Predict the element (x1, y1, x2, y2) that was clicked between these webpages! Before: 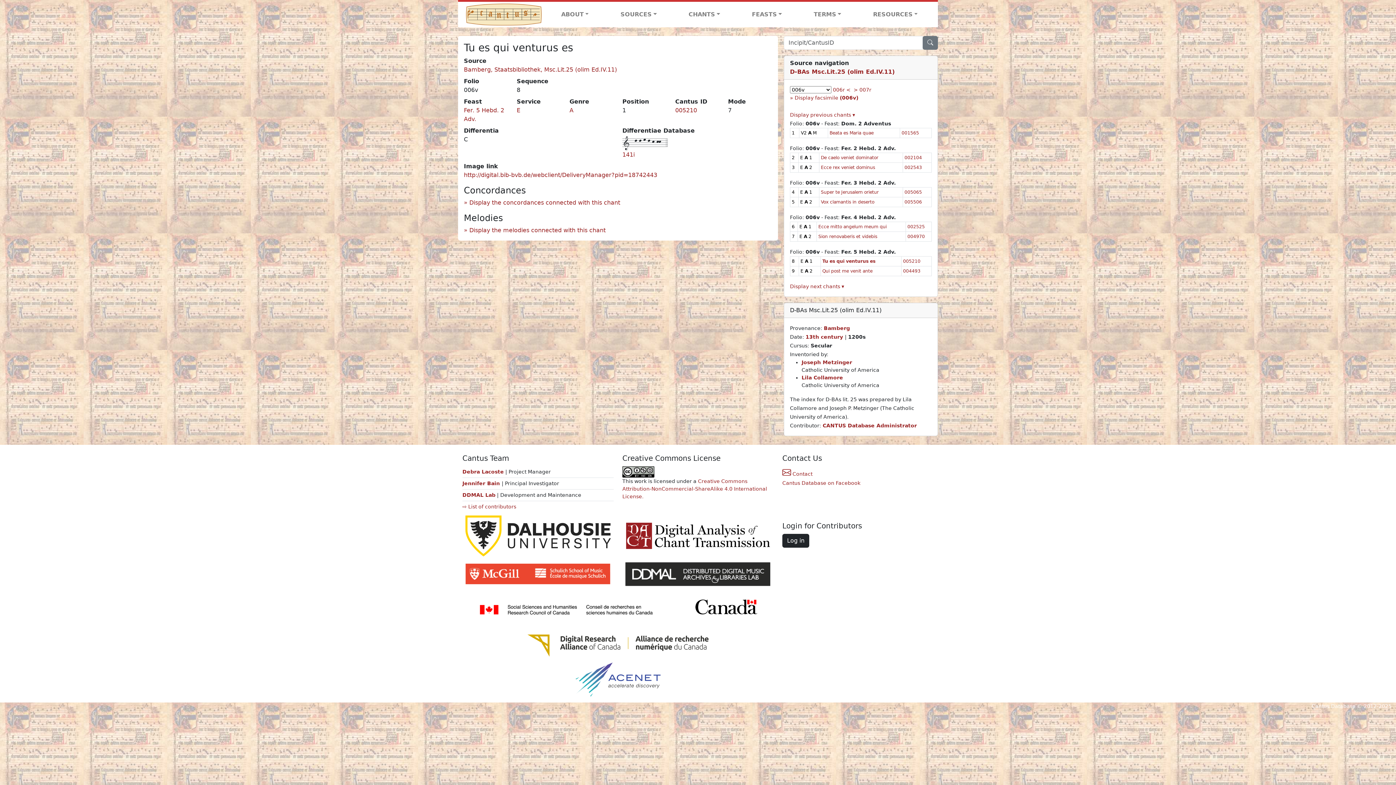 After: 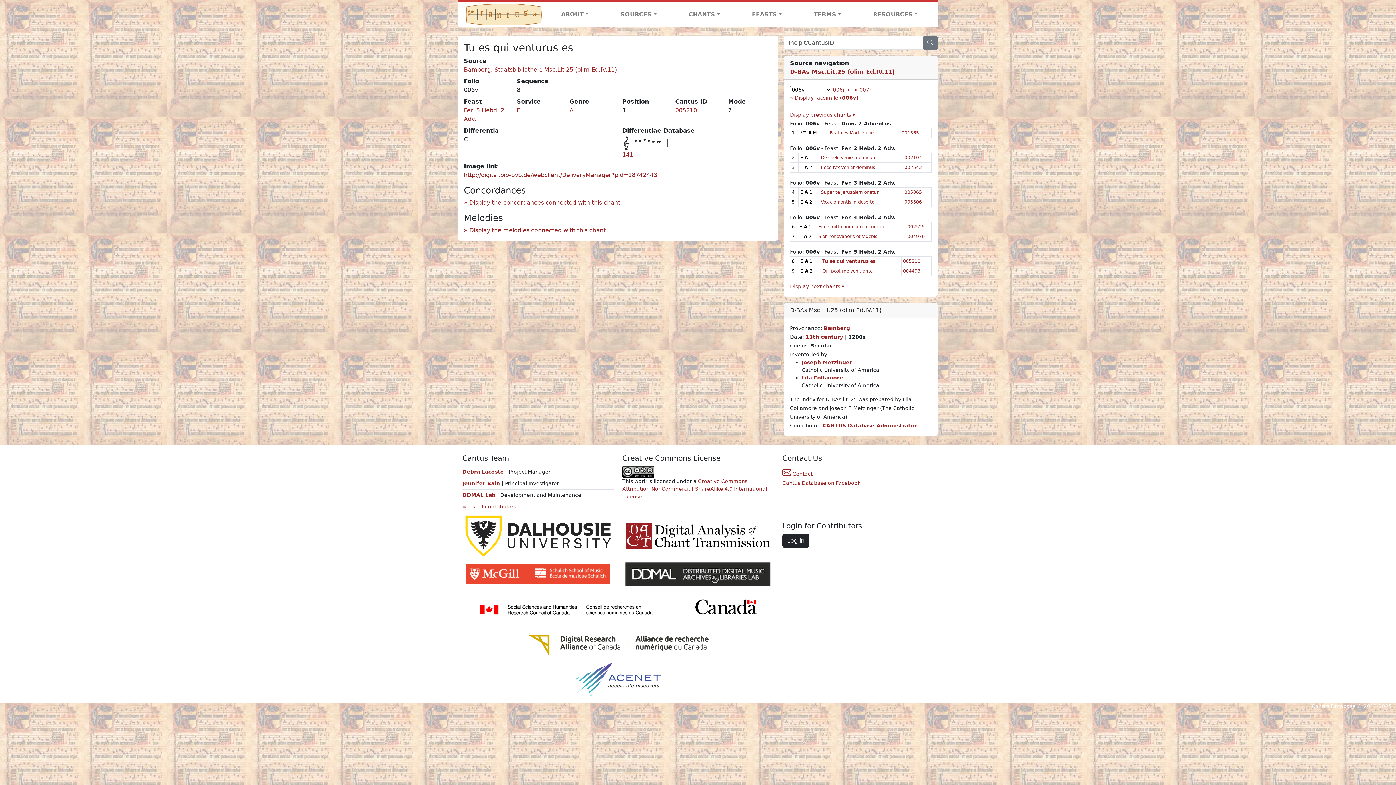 Action: bbox: (462, 512, 613, 559)